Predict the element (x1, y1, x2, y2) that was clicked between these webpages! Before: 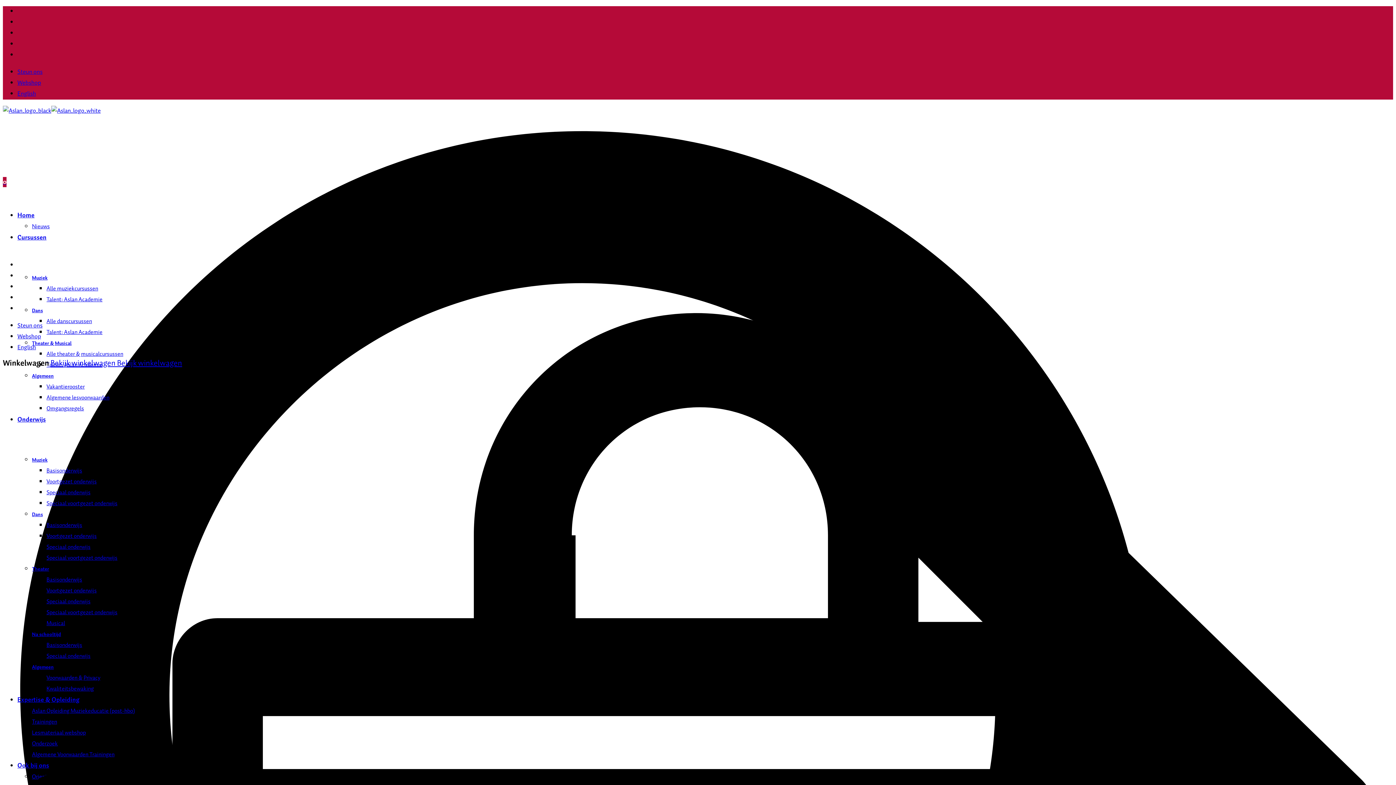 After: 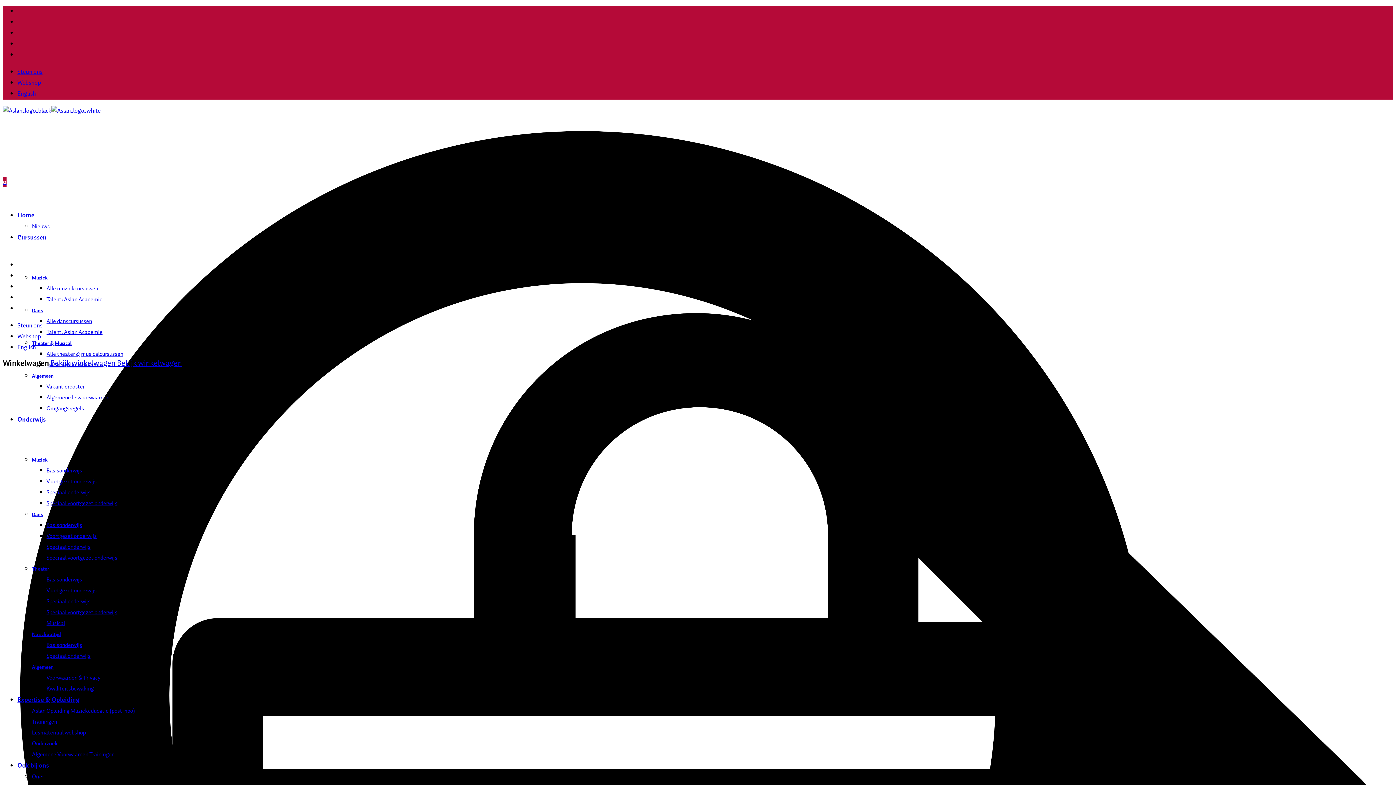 Action: label: English bbox: (17, 89, 36, 98)